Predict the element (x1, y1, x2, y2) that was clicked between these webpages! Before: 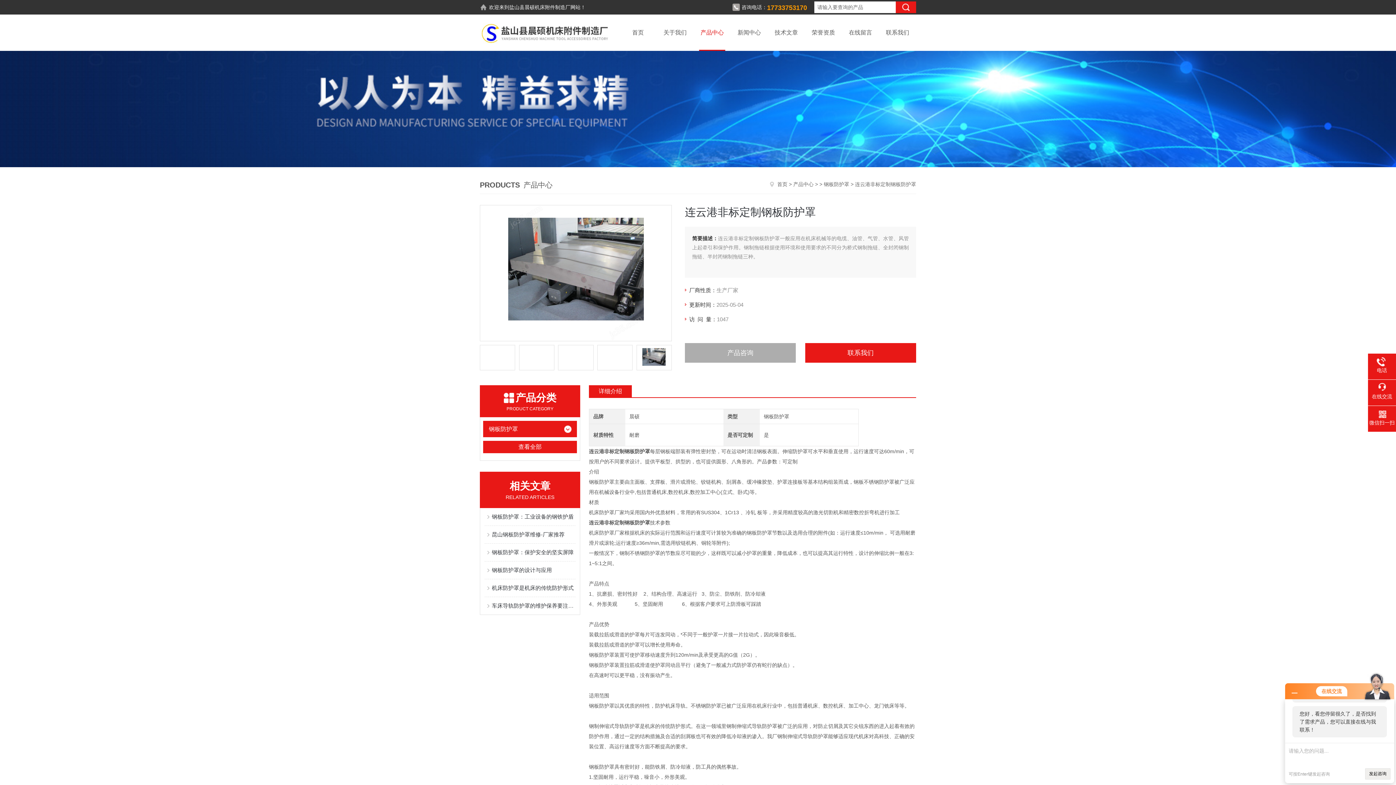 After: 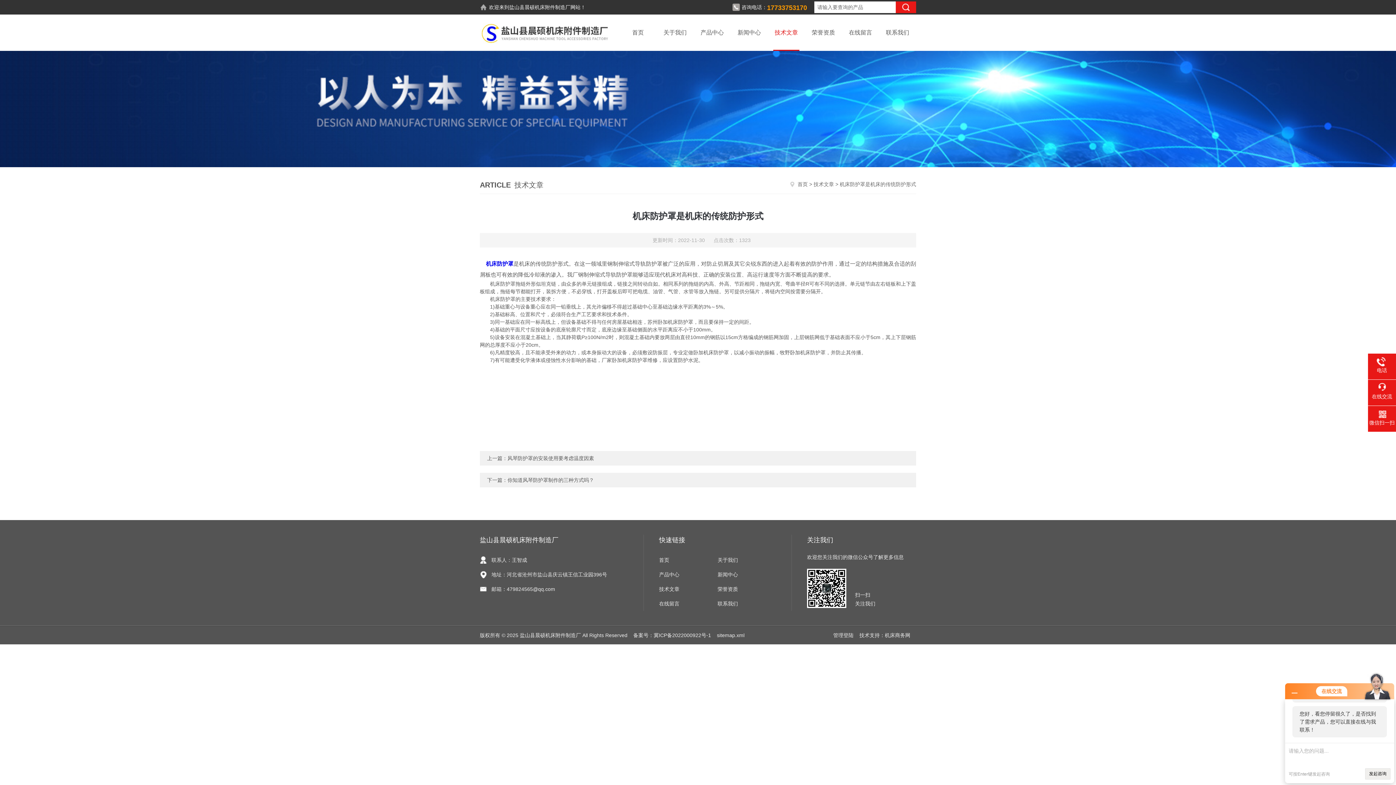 Action: bbox: (492, 579, 575, 597) label: 机床防护罩是机床的传统防护形式